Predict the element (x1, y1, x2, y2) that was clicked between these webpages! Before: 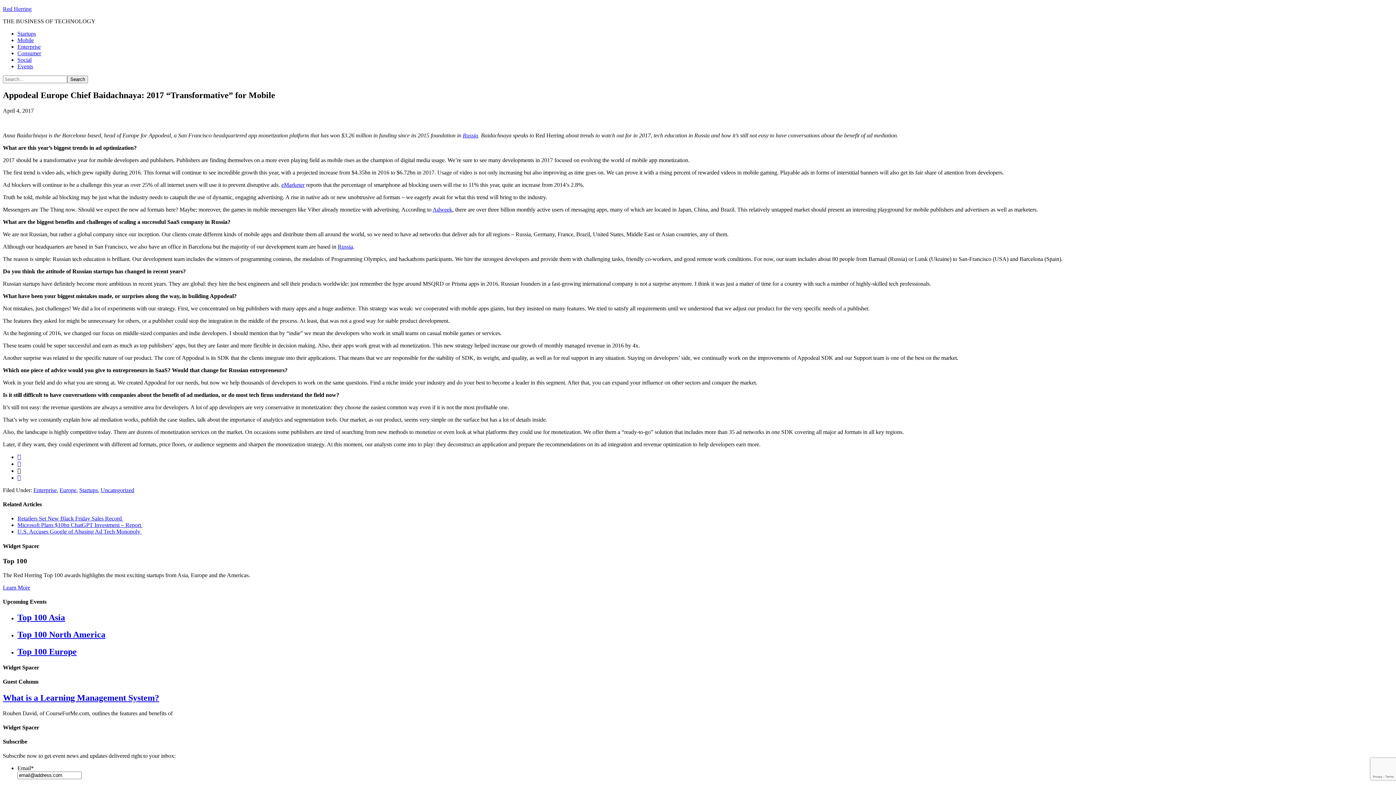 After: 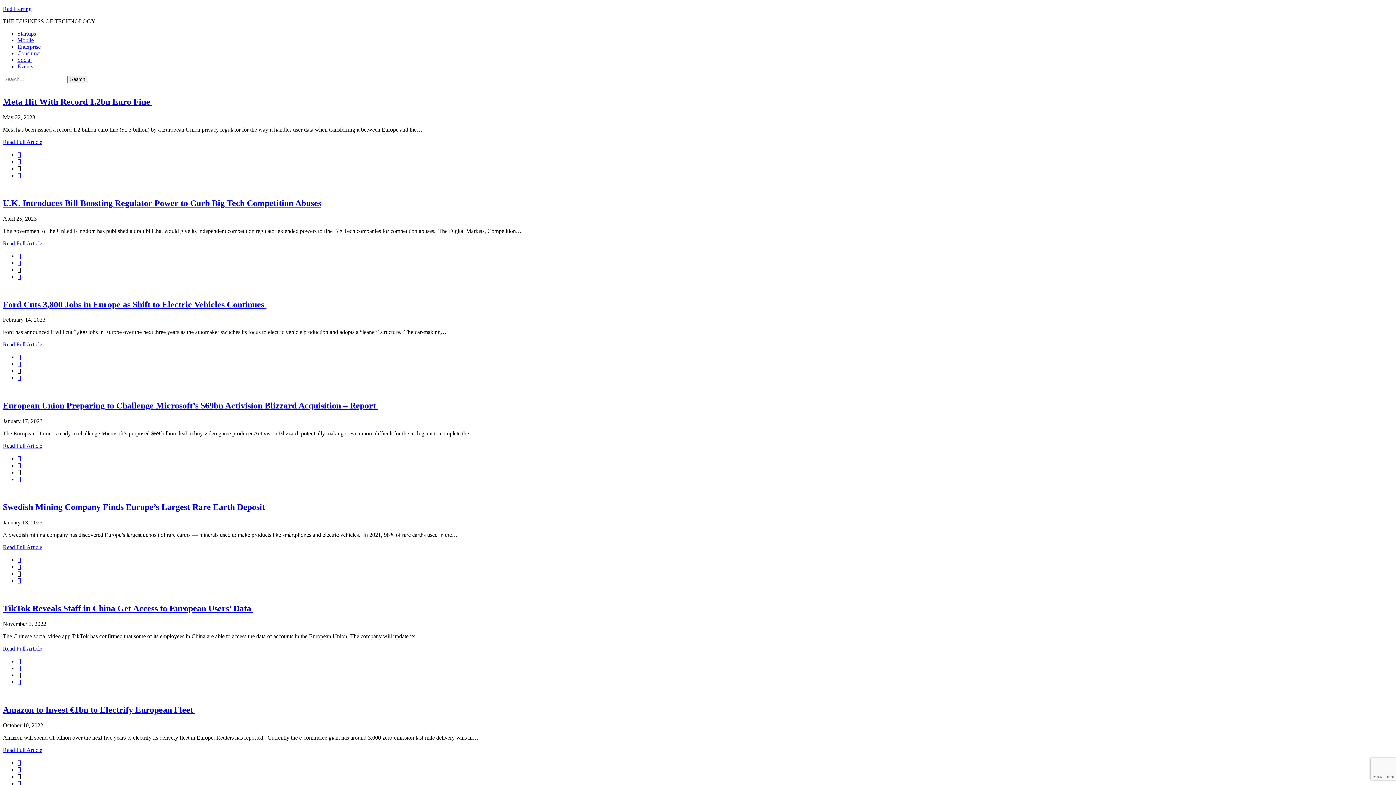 Action: bbox: (59, 487, 76, 493) label: Europe